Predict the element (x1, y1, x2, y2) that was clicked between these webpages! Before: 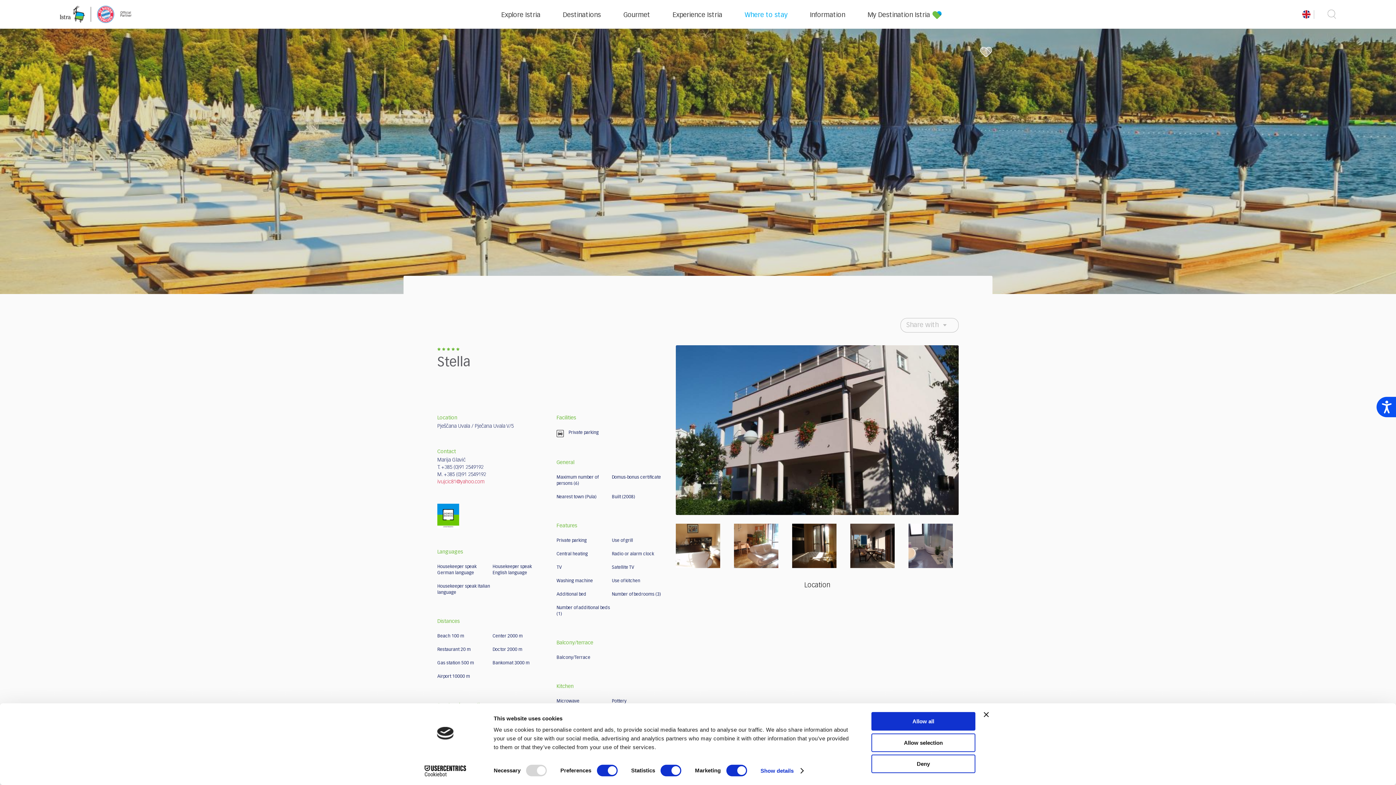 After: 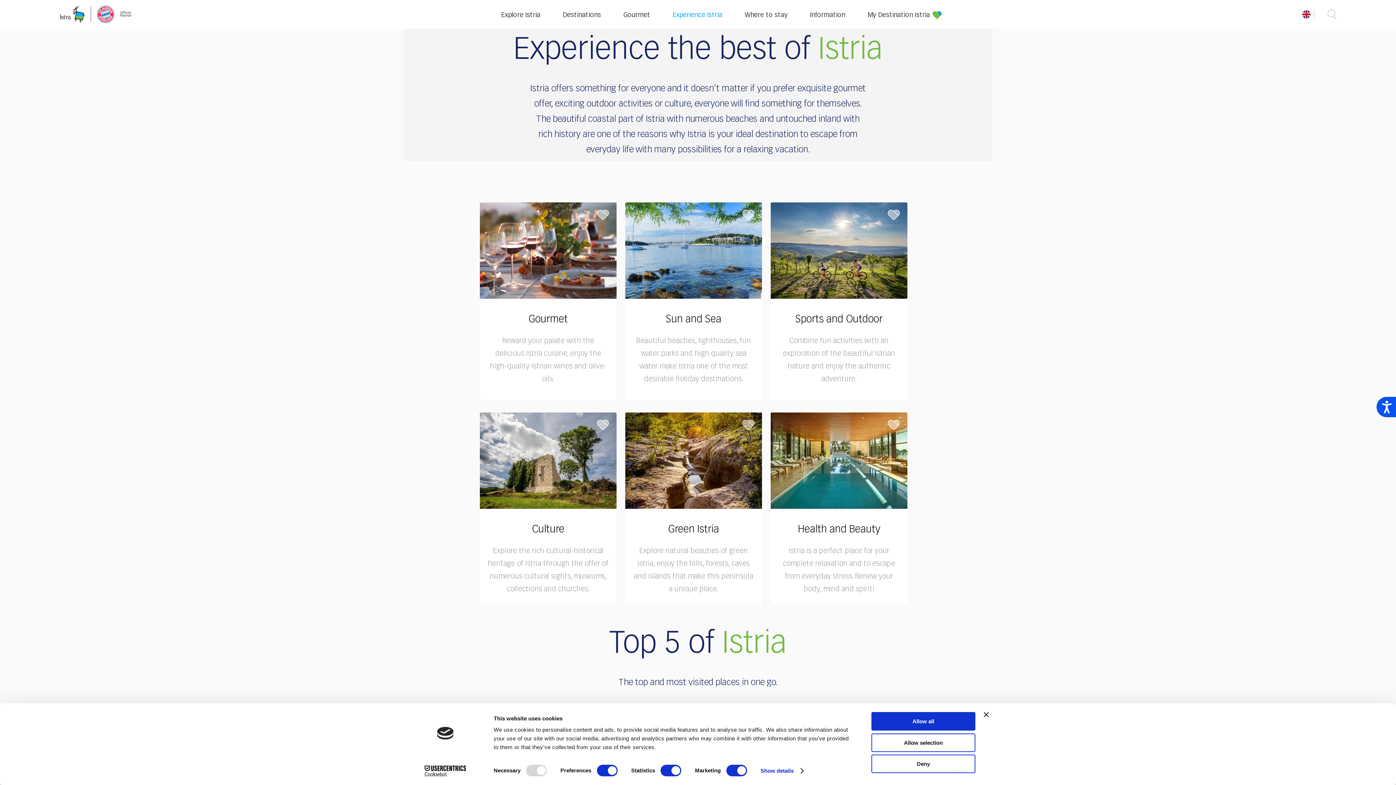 Action: label: Experience Istria bbox: (672, 12, 722, 18)